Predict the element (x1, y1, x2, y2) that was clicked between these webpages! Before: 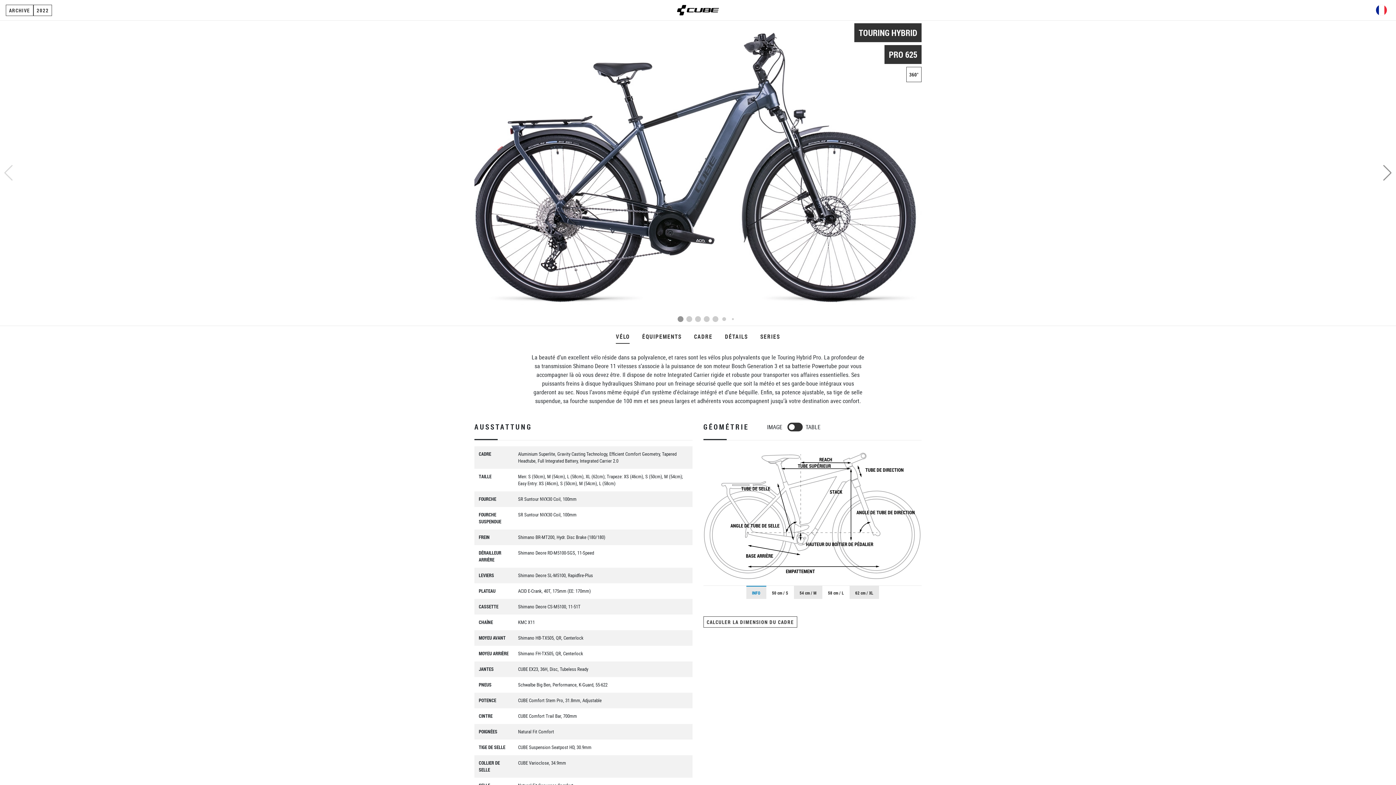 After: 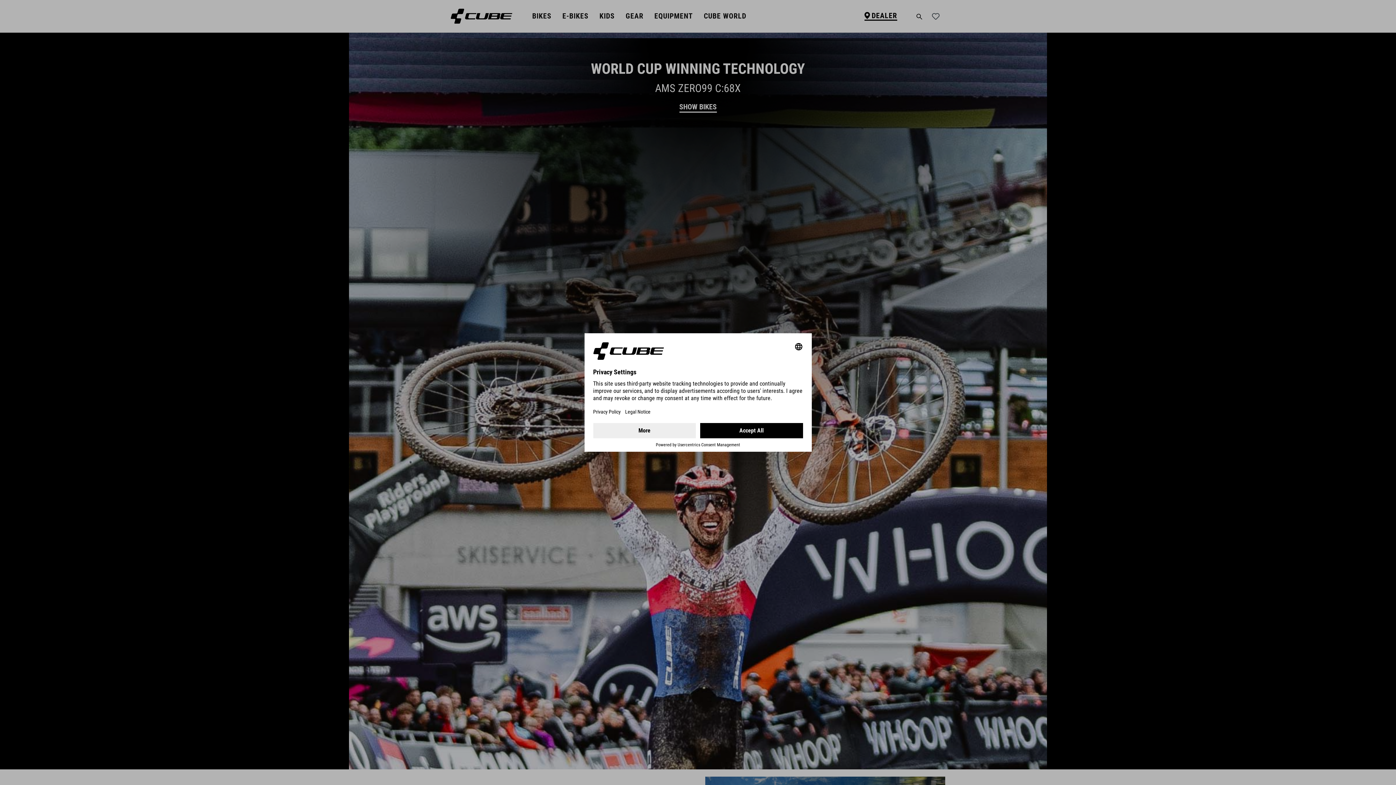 Action: bbox: (670, 4, 725, 15)